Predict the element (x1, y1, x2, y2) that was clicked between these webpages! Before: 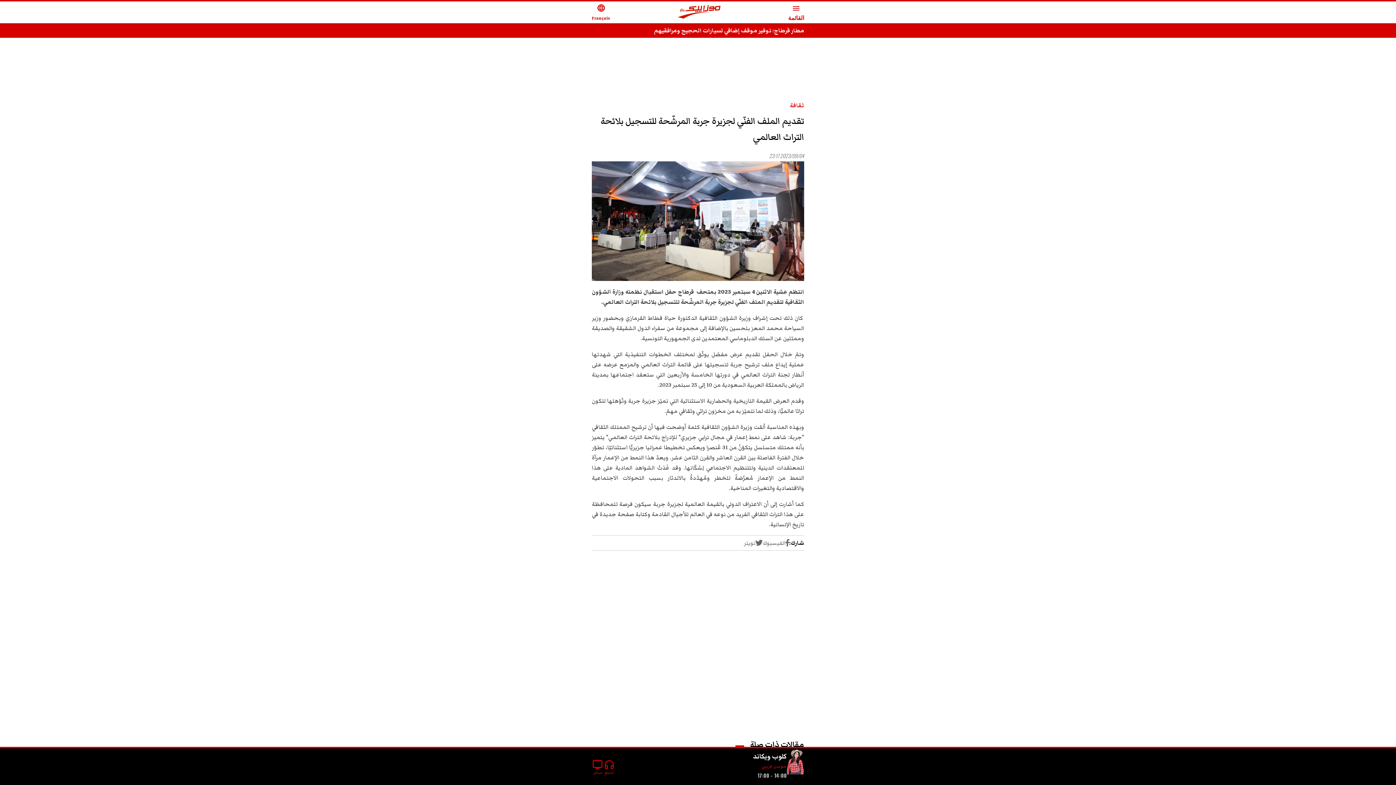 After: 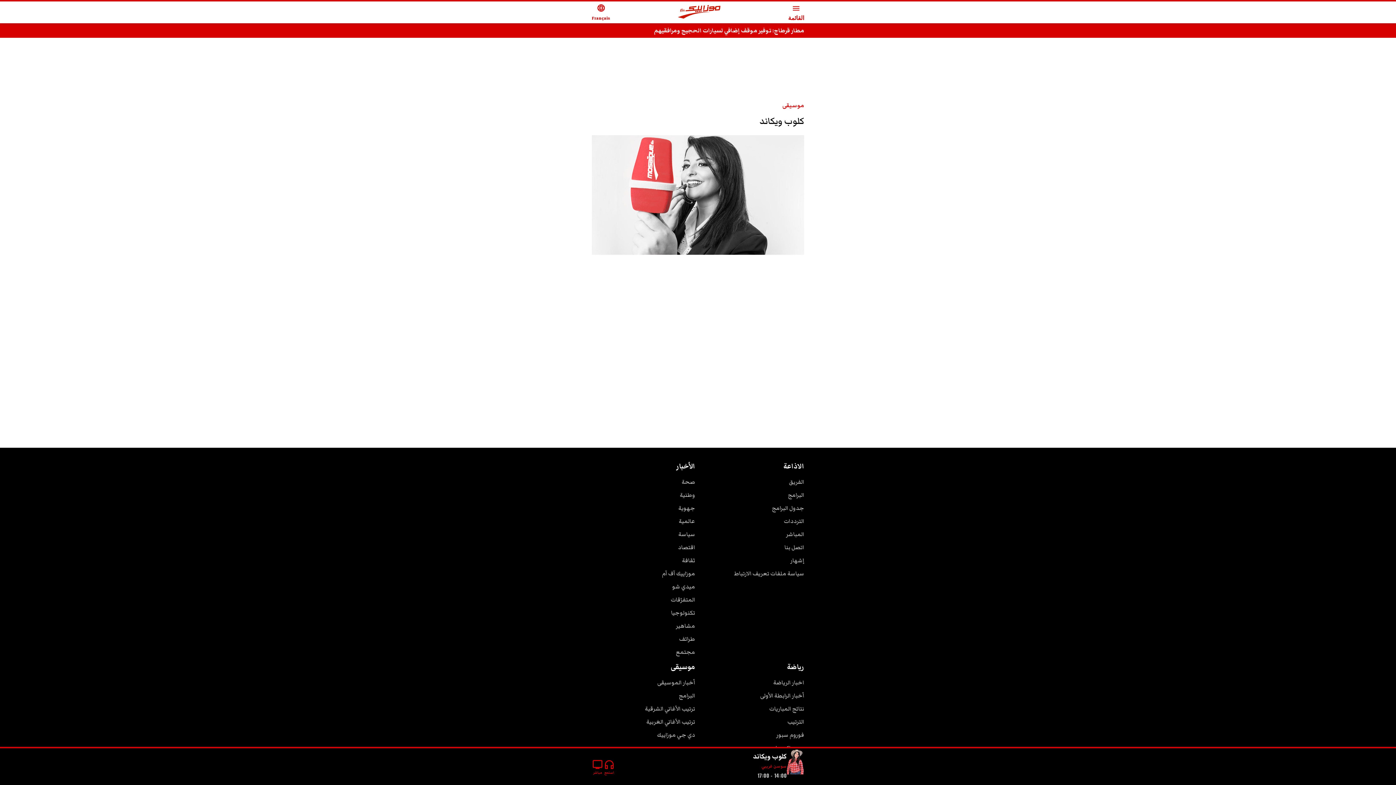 Action: bbox: (786, 750, 804, 778)